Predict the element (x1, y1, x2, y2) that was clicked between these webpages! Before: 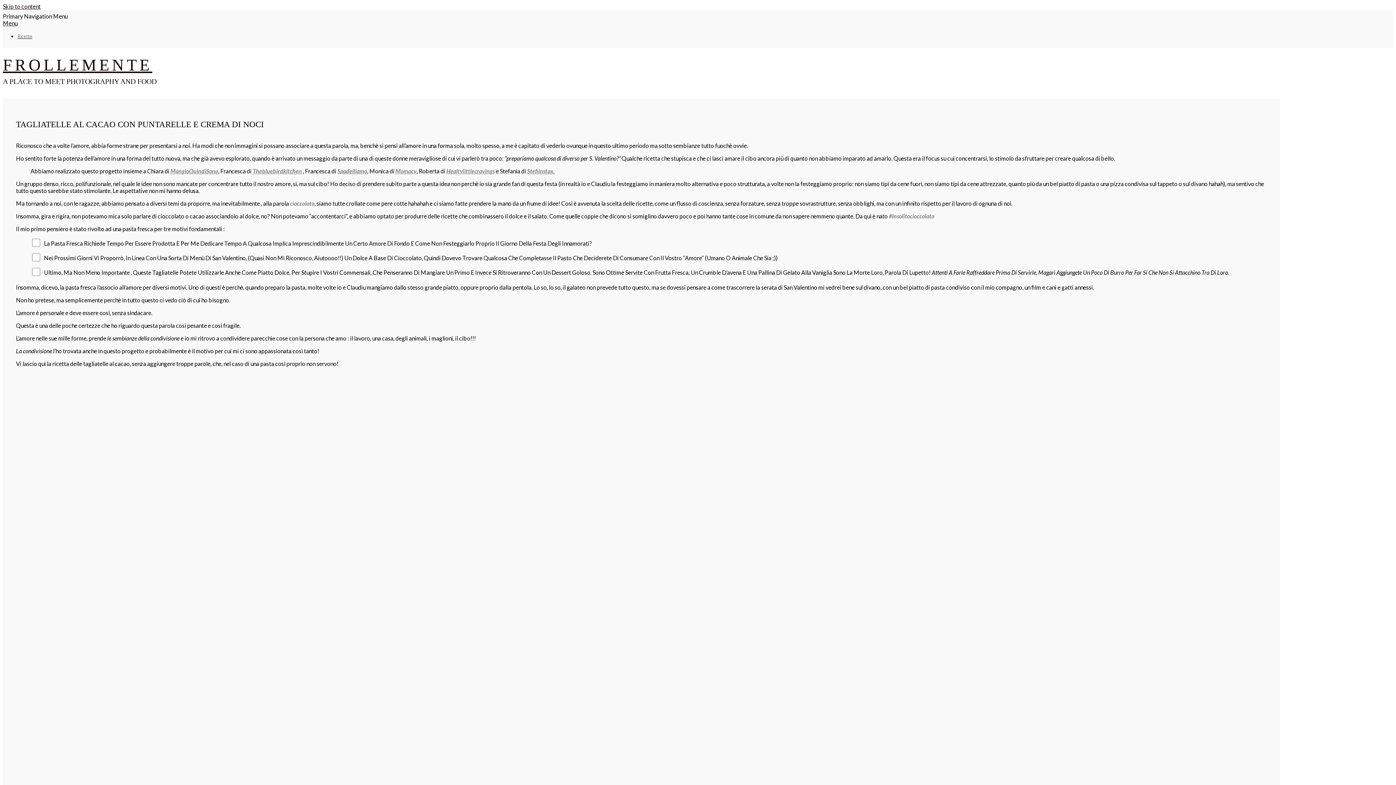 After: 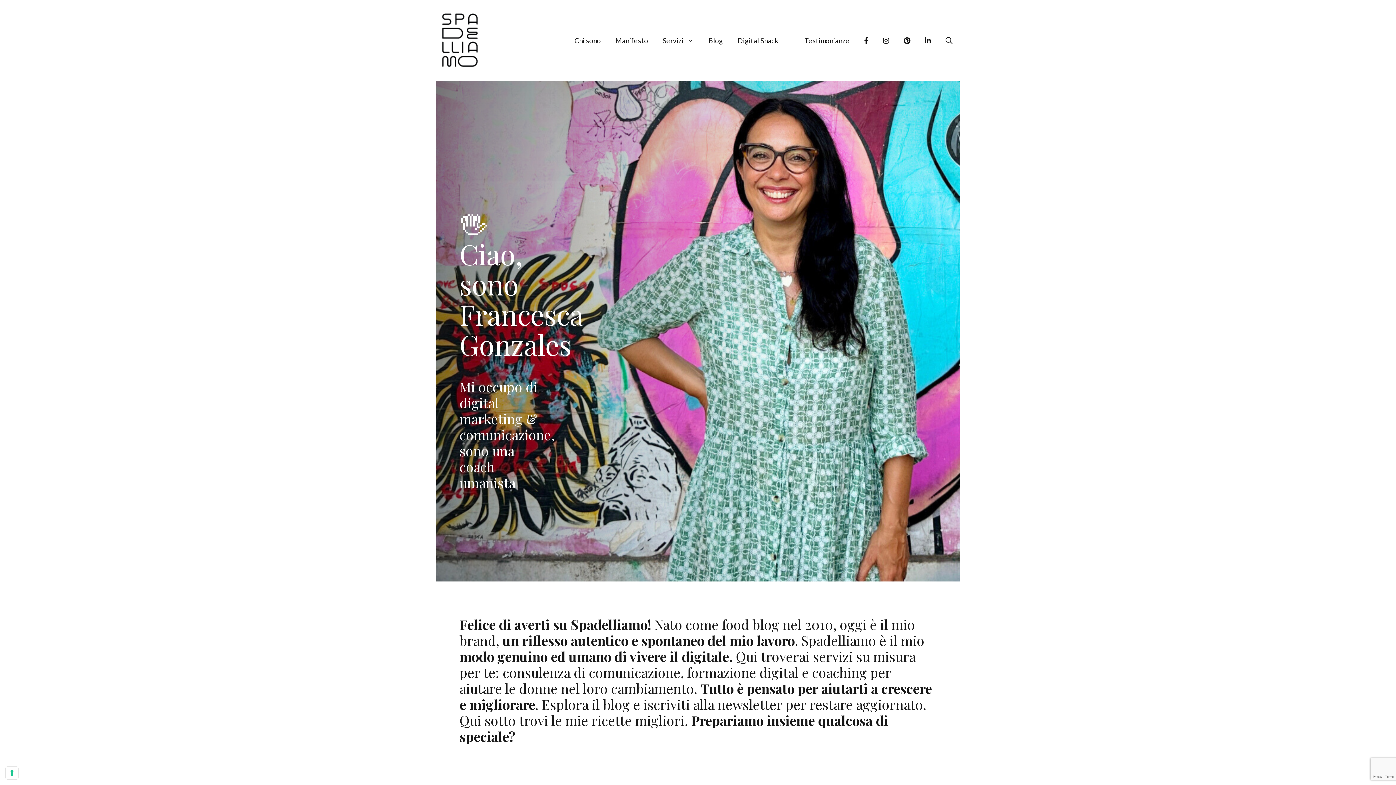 Action: label: Spadelliamo bbox: (337, 167, 367, 174)